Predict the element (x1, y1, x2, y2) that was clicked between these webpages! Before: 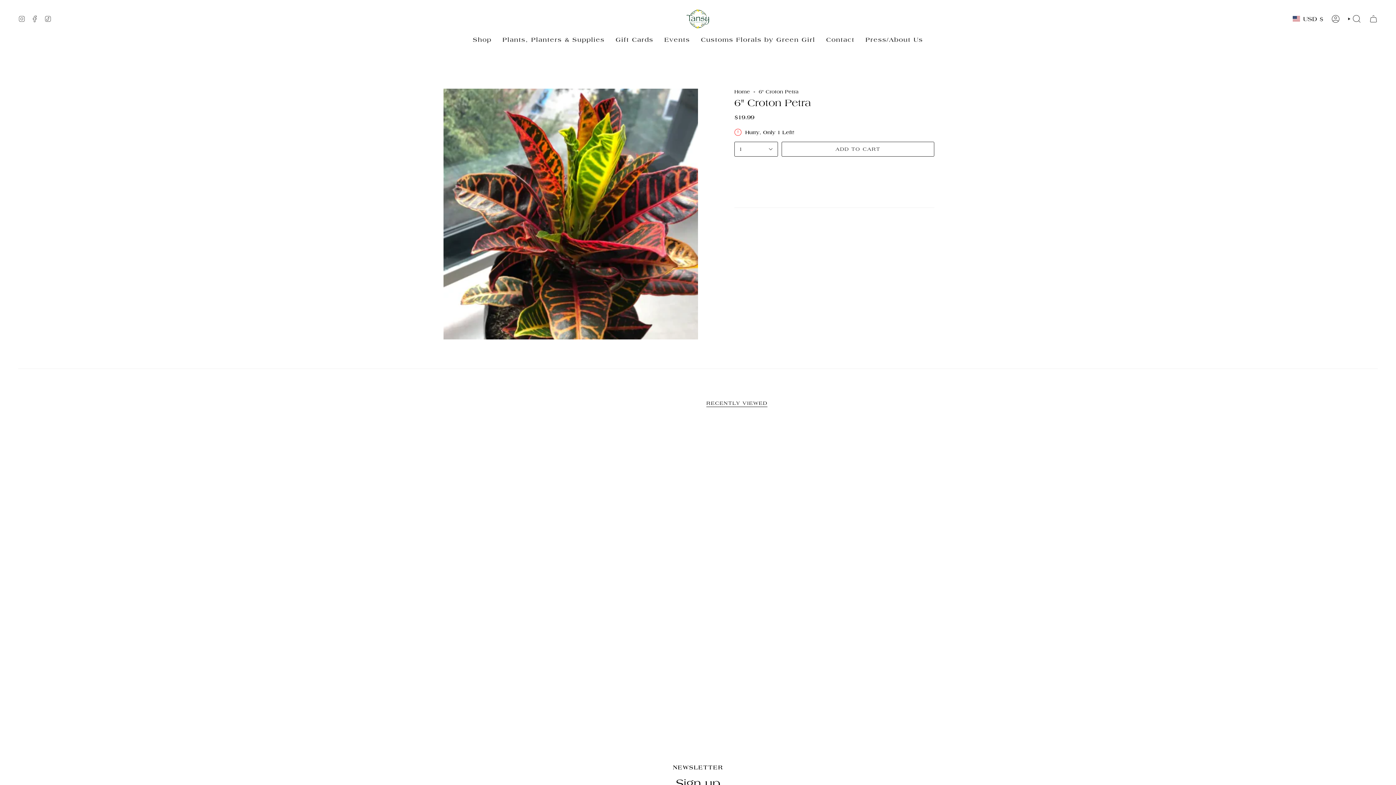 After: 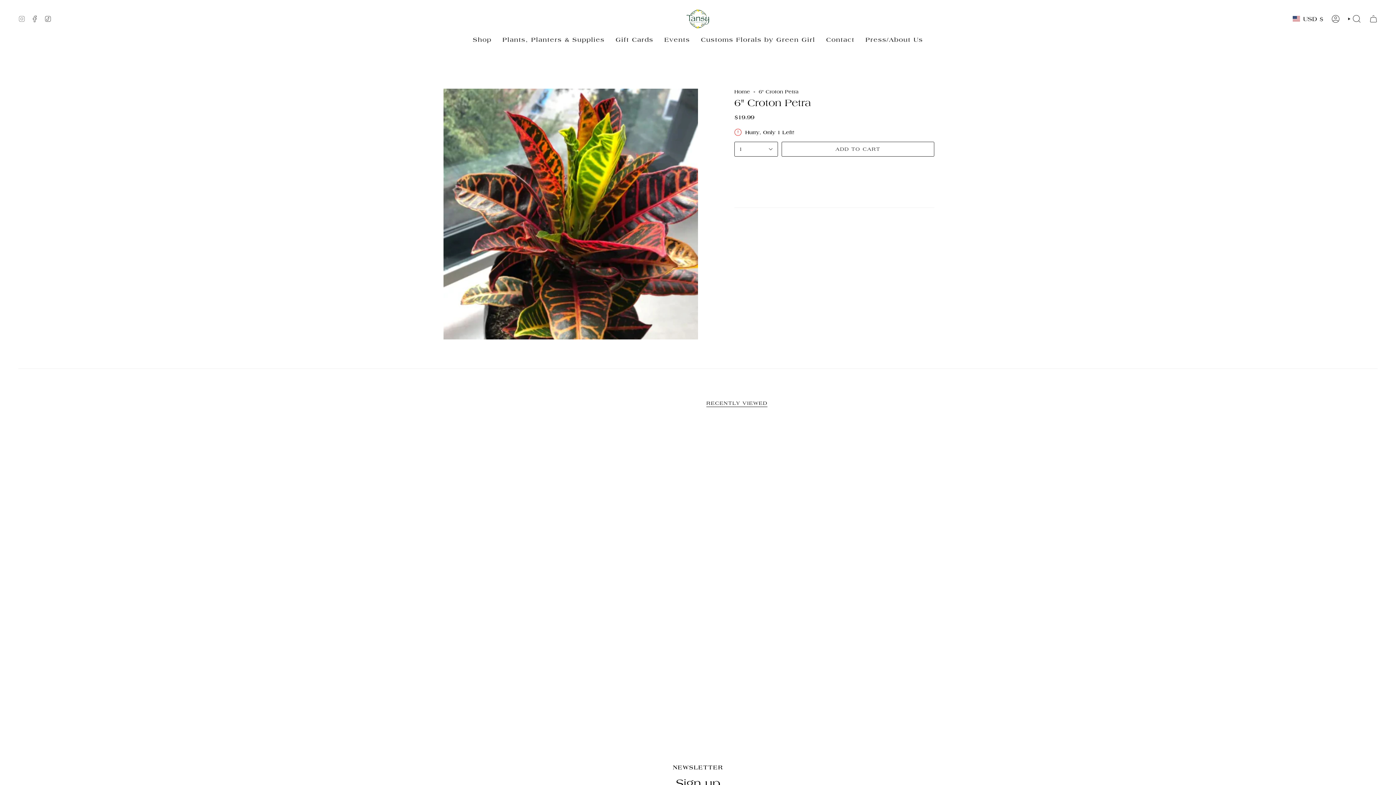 Action: label: Instagram bbox: (18, 15, 25, 21)